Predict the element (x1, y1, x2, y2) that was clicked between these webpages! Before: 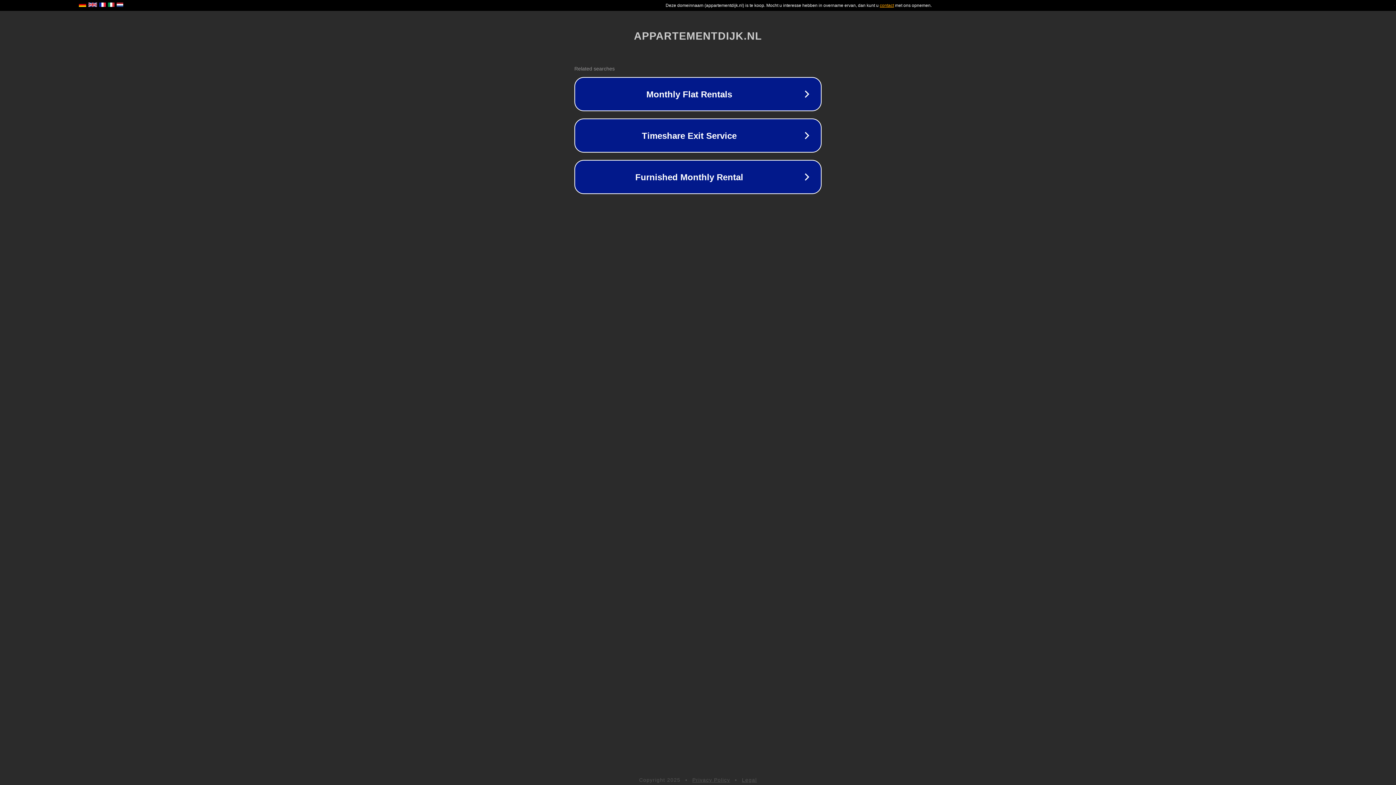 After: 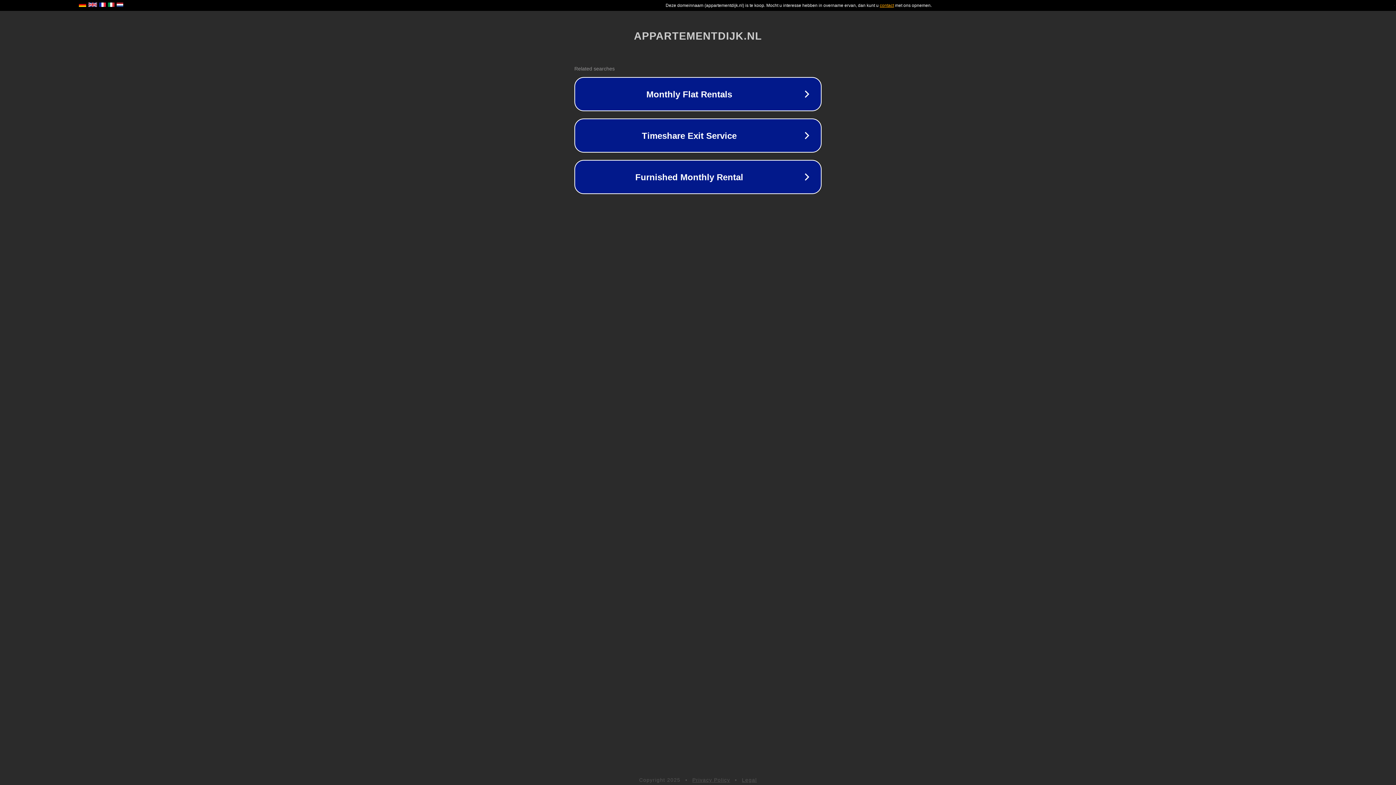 Action: bbox: (692, 777, 730, 783) label: Privacy Policy